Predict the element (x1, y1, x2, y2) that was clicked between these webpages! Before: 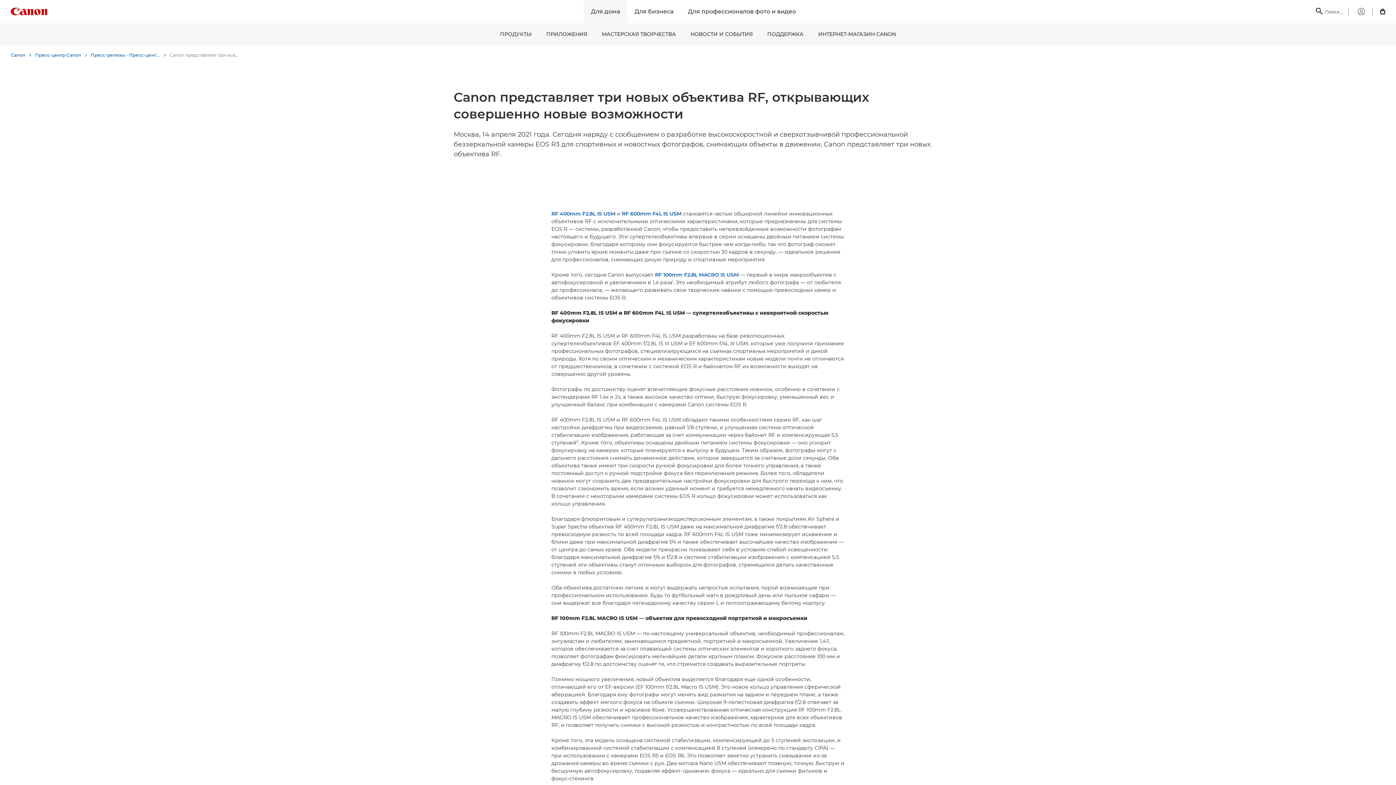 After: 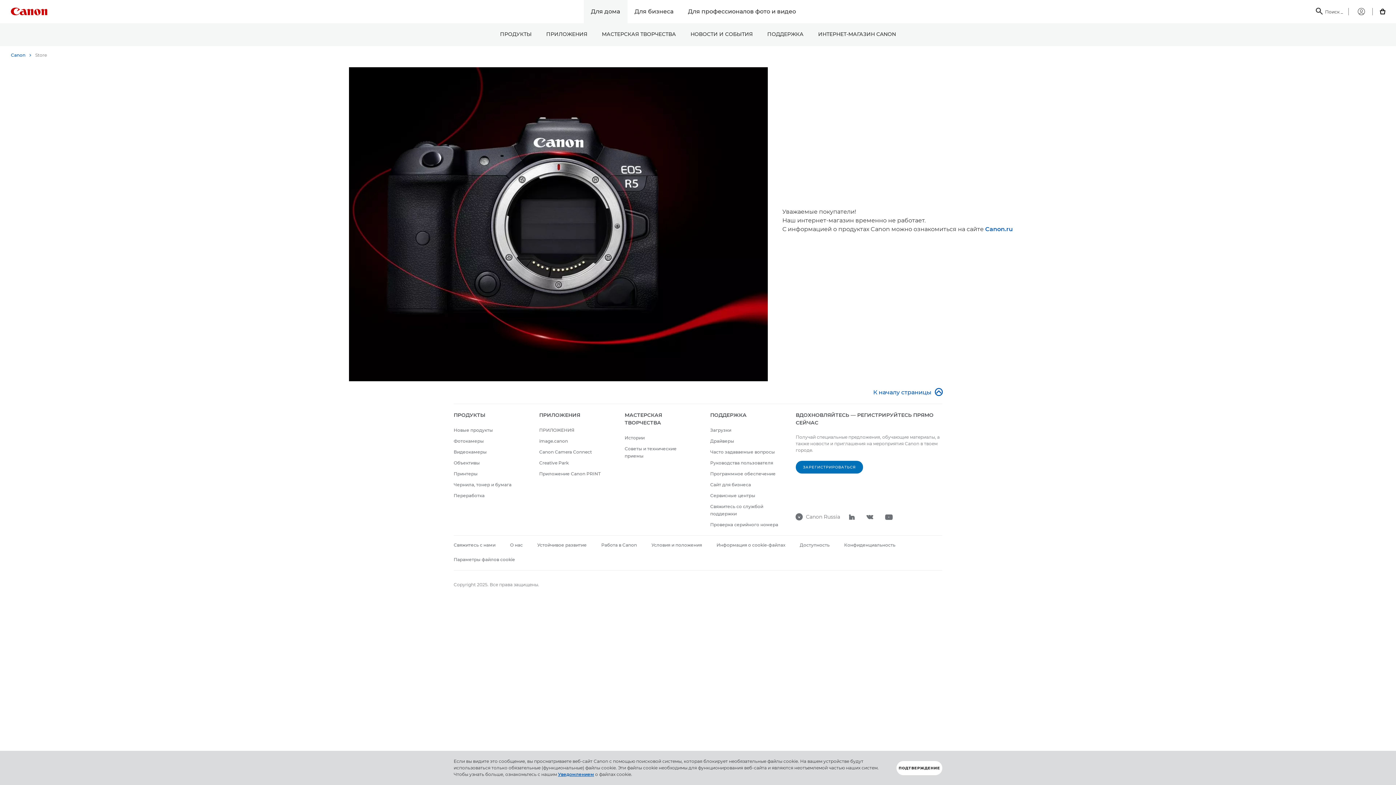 Action: label: ИНТЕРНЕТ-МАГАЗИН CANON bbox: (811, 23, 903, 46)